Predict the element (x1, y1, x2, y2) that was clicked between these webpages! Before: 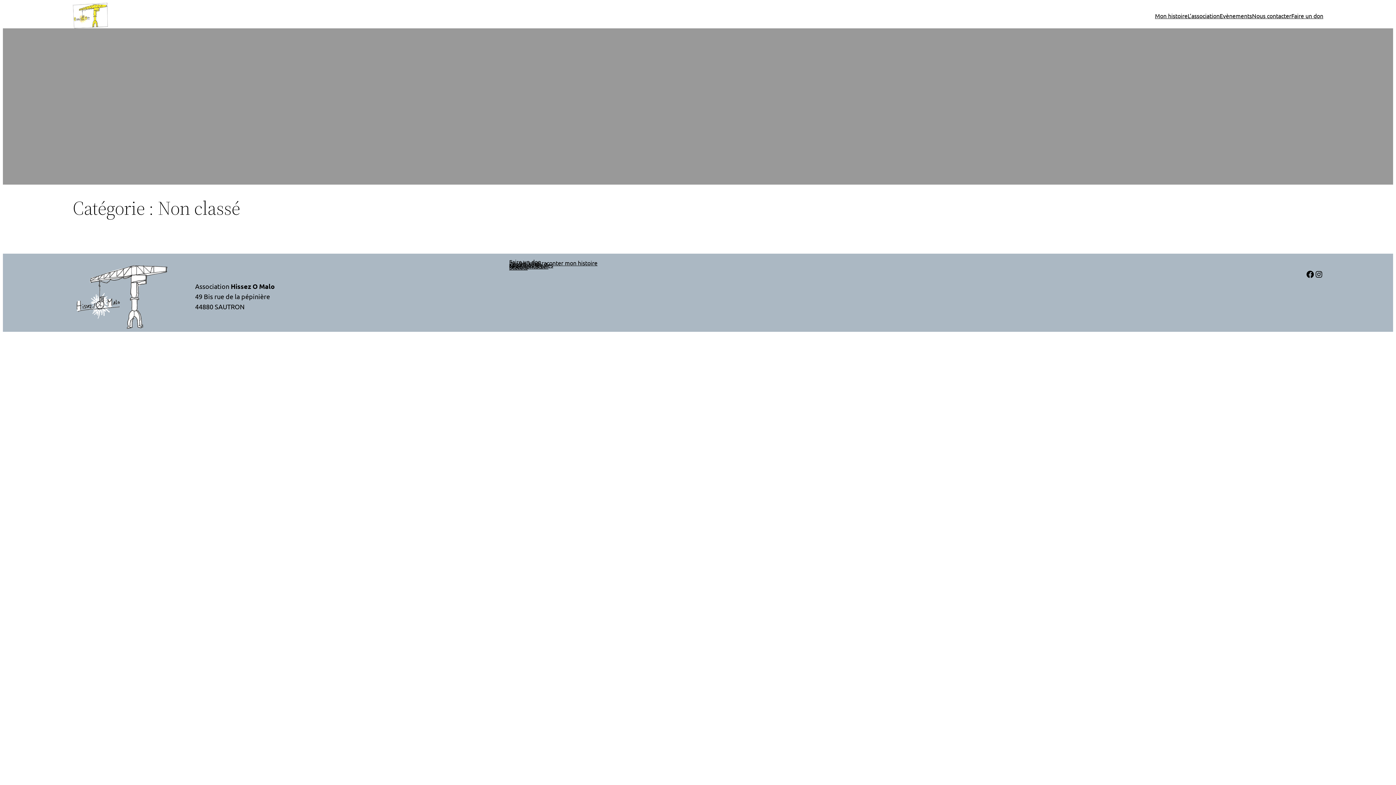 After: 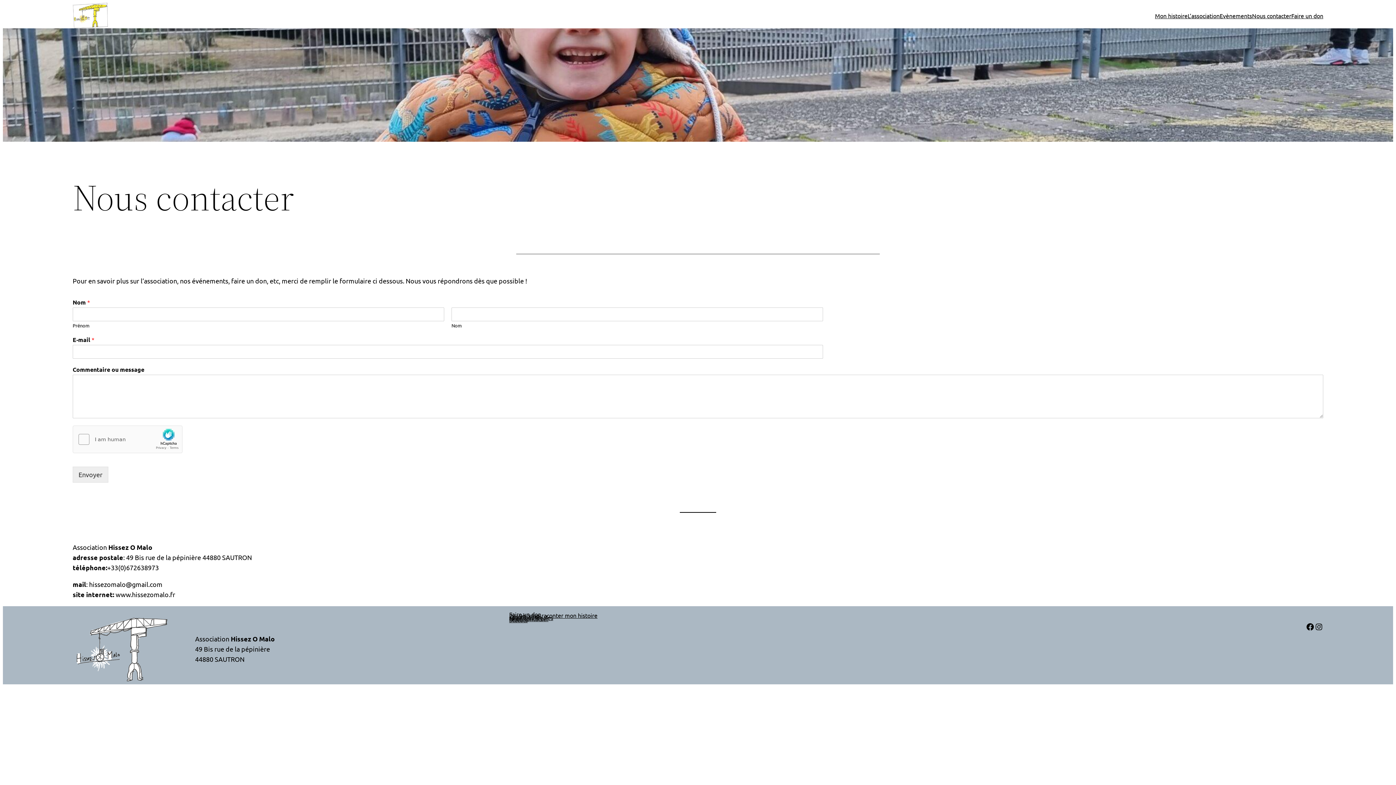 Action: label: Nous contacter bbox: (1252, 11, 1291, 20)